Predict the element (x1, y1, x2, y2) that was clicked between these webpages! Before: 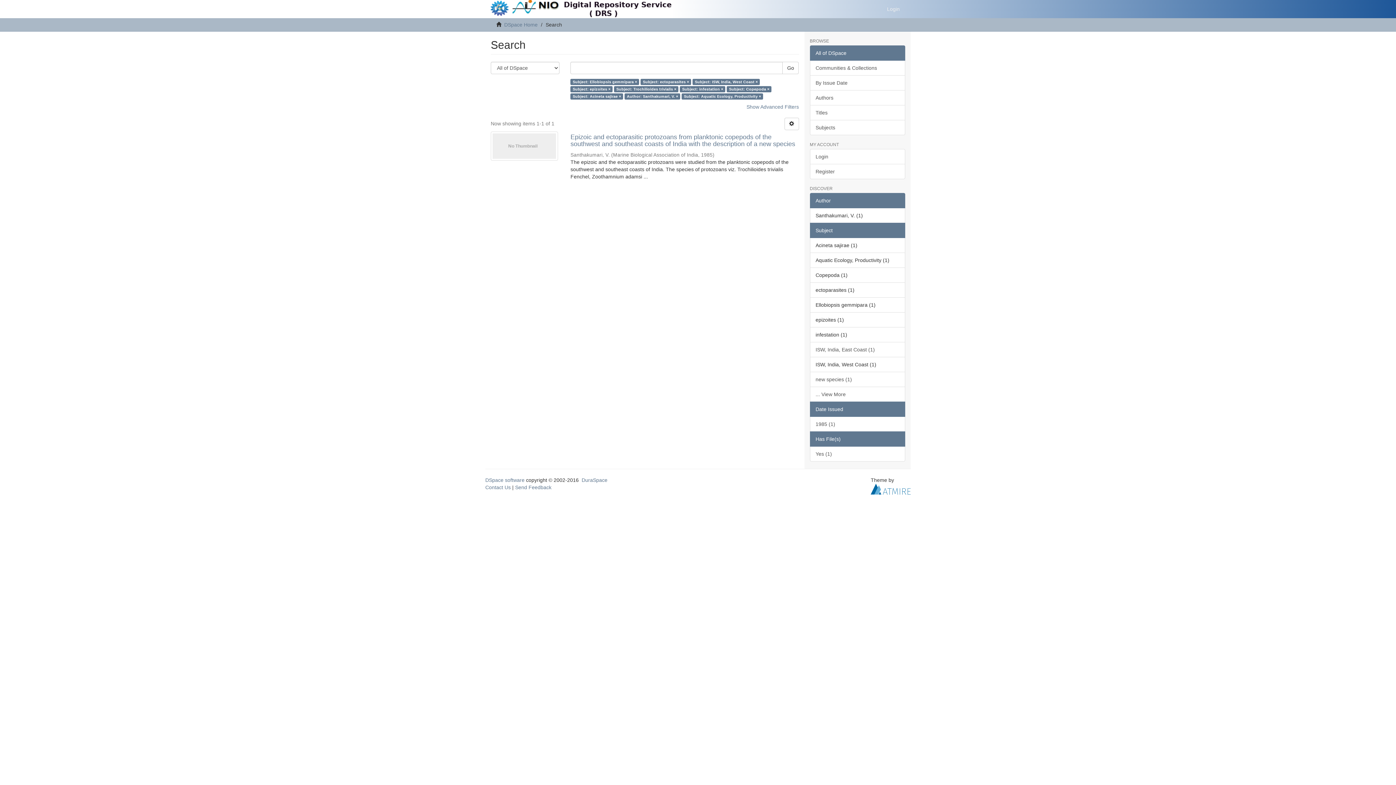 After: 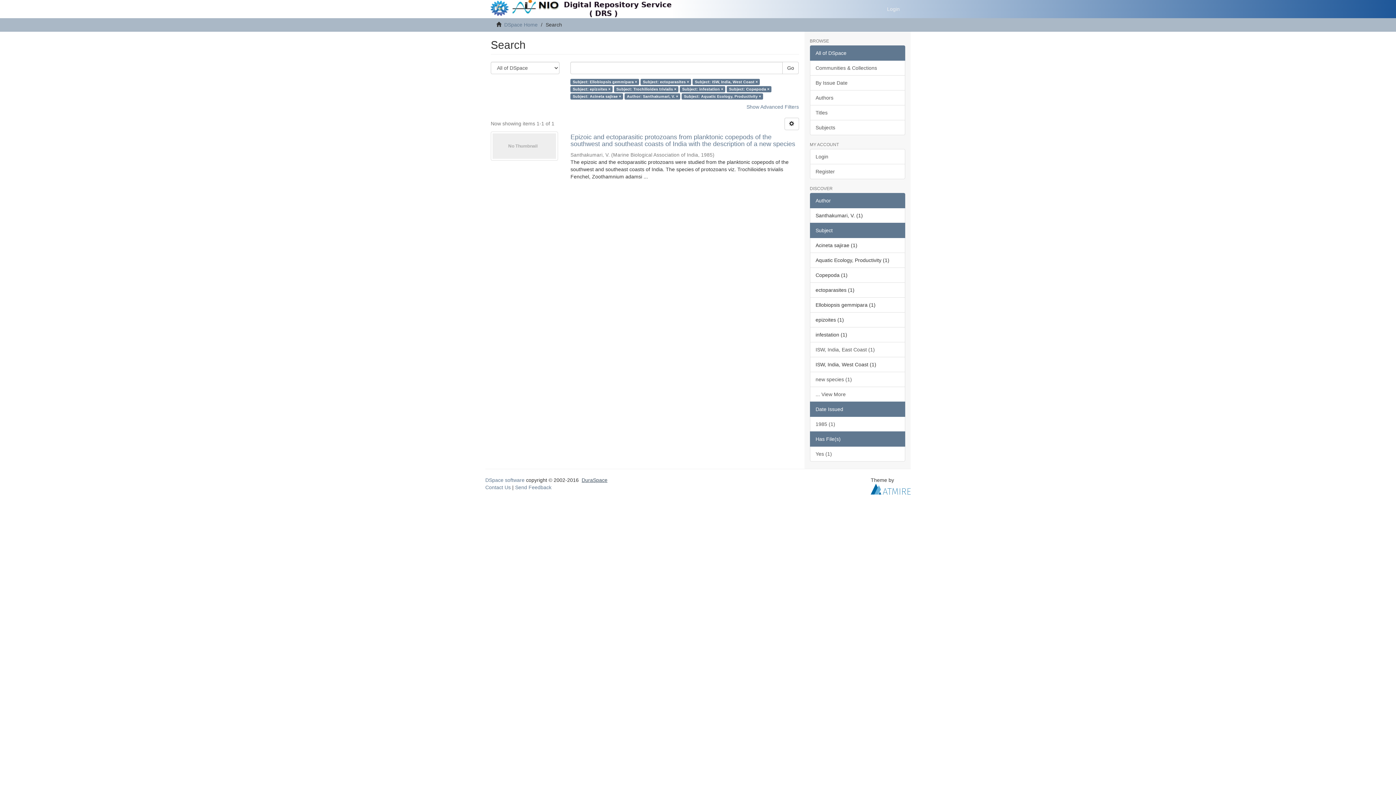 Action: bbox: (581, 477, 607, 483) label: DuraSpace